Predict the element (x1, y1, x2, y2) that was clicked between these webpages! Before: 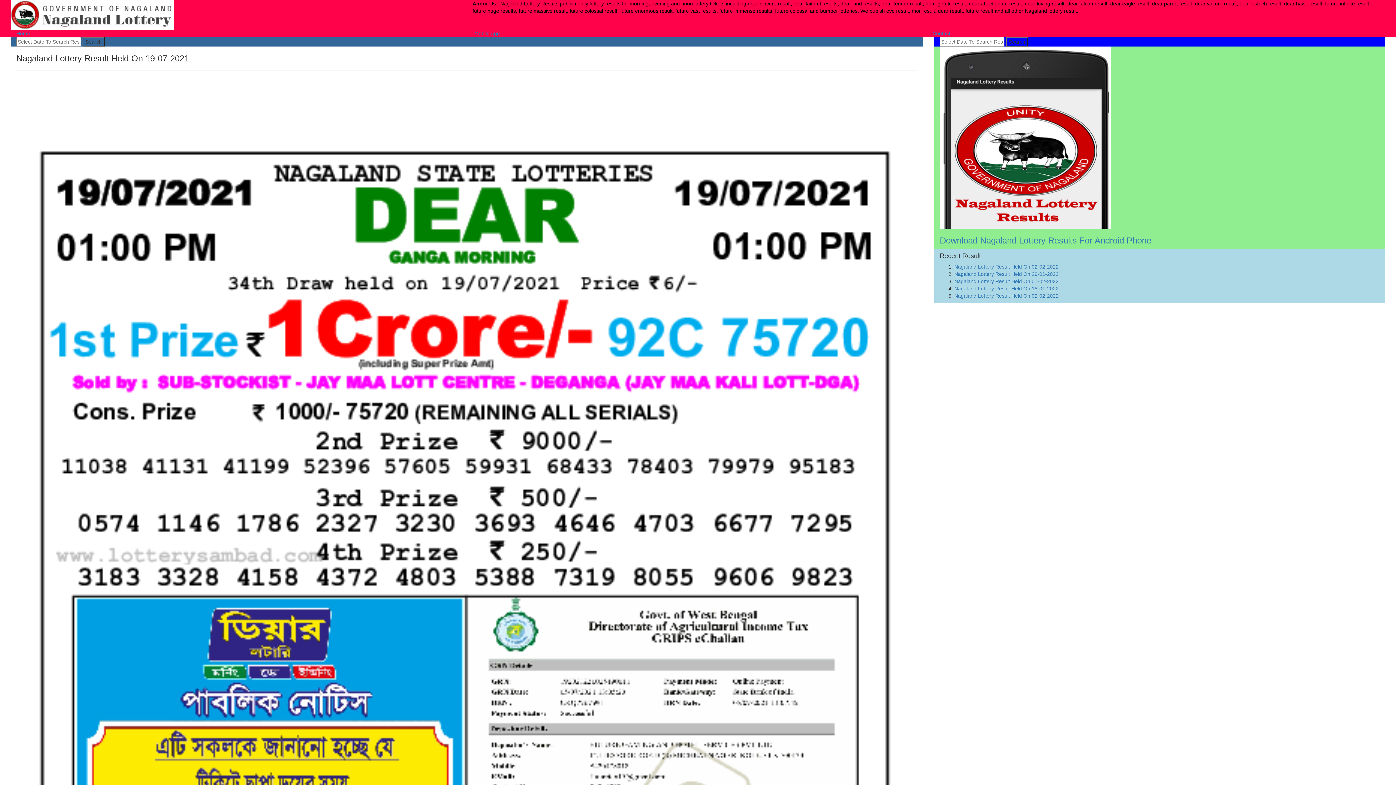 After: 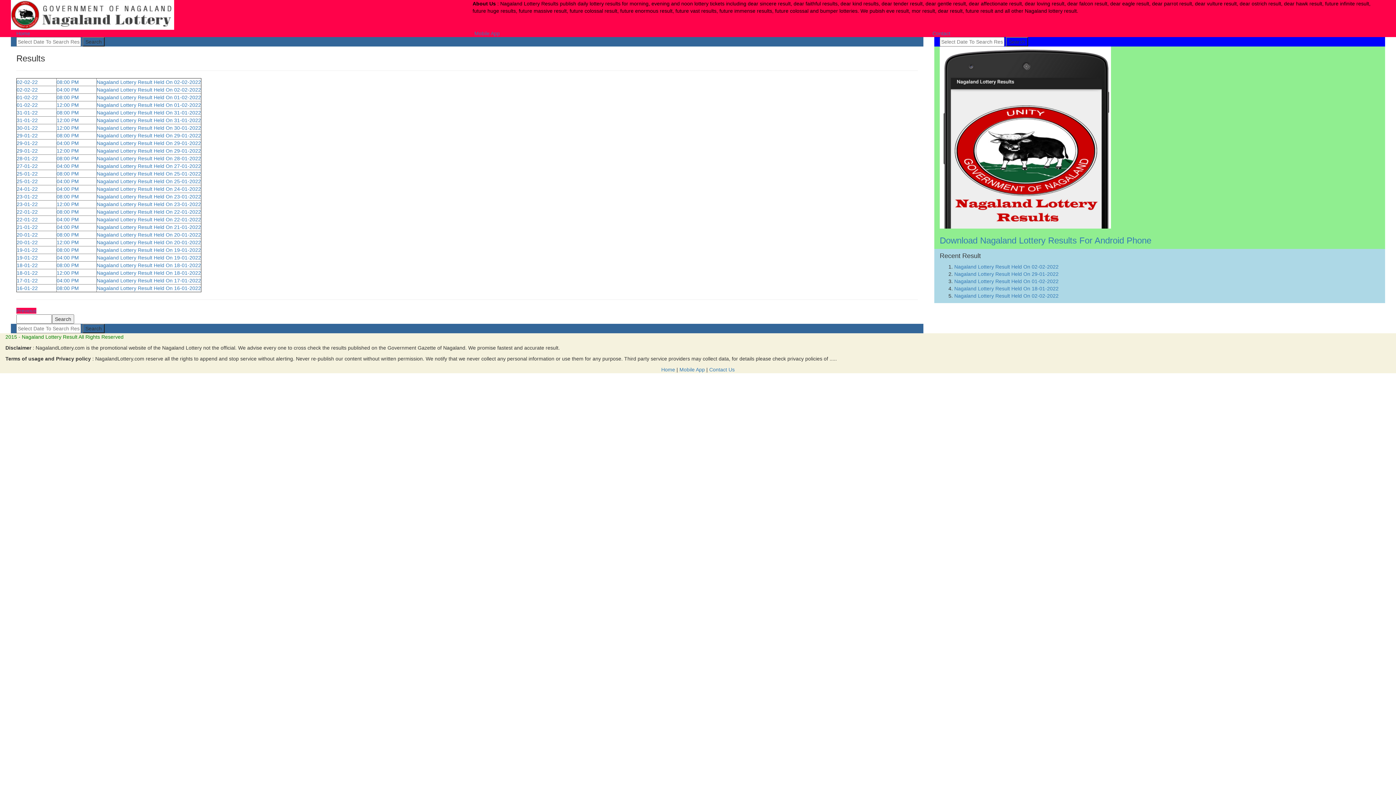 Action: bbox: (5, 0, 467, 29)